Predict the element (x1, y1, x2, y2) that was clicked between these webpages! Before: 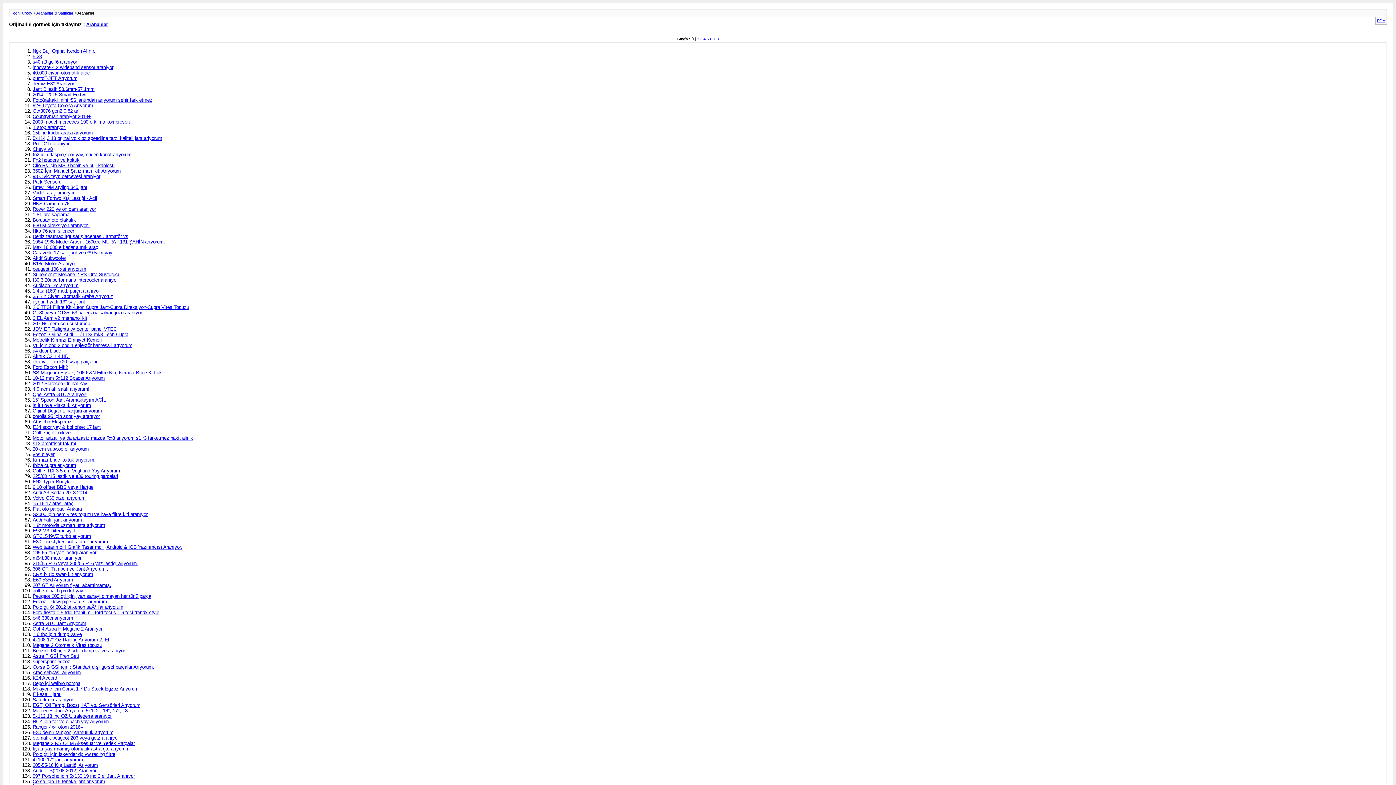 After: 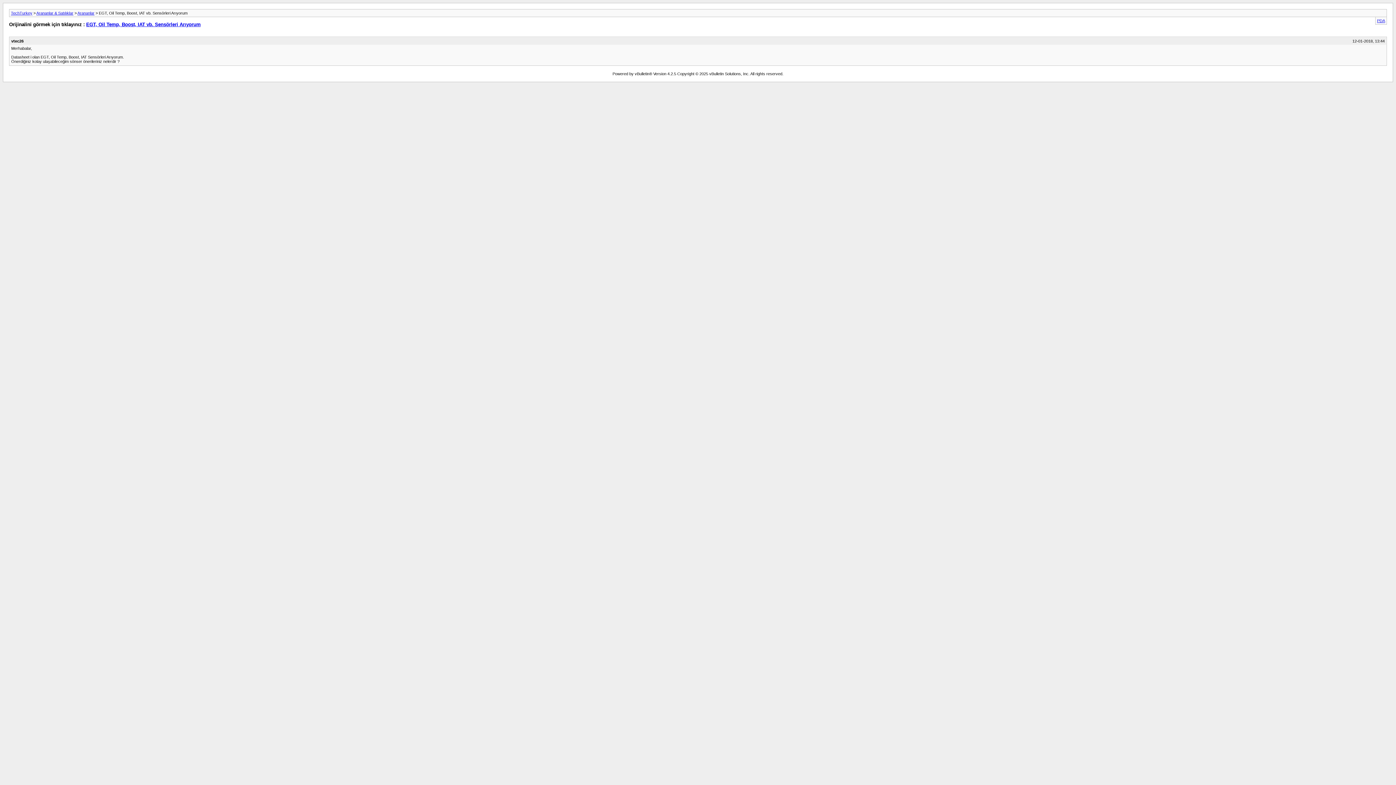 Action: label: EGT, Oil Temp, Boost, IAT vb. Sensörleri Arıyorum bbox: (32, 702, 140, 708)